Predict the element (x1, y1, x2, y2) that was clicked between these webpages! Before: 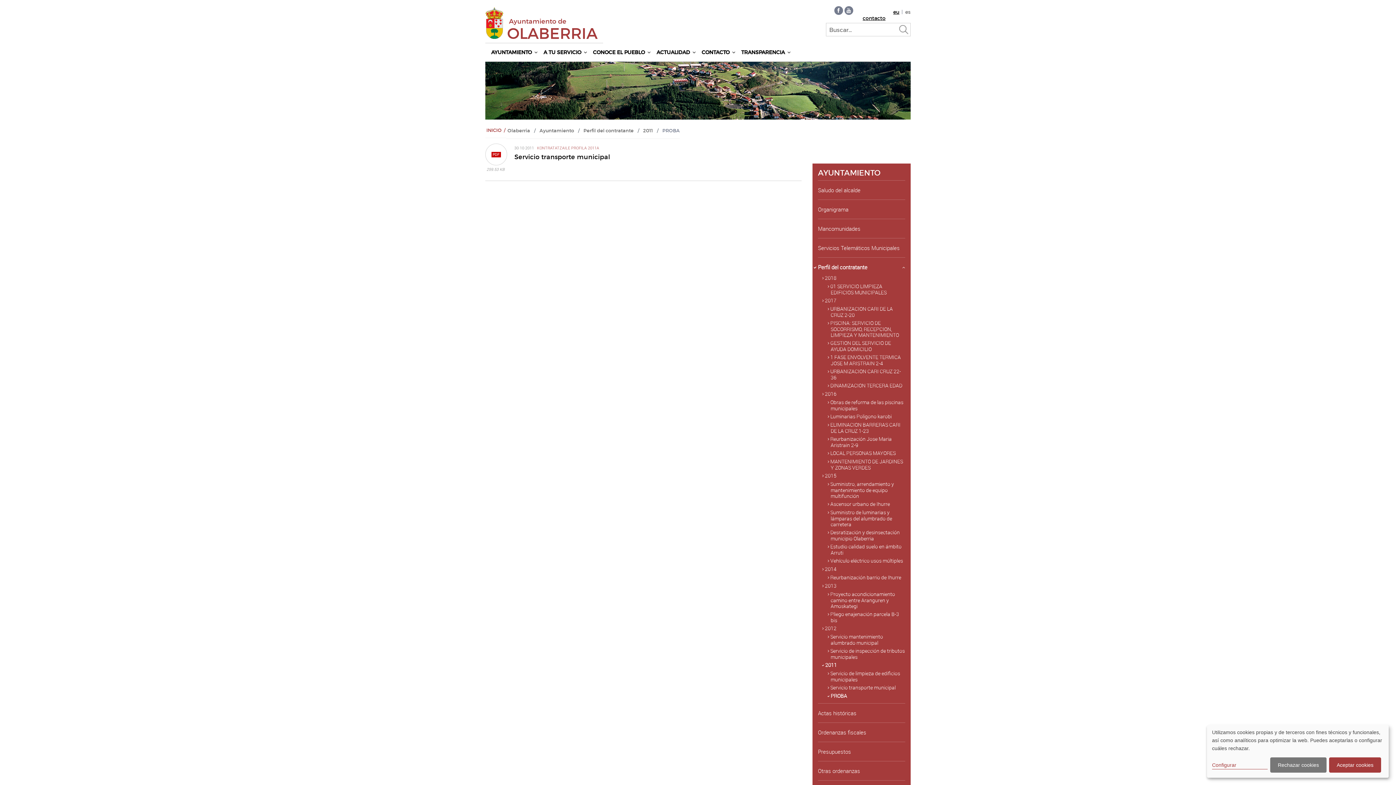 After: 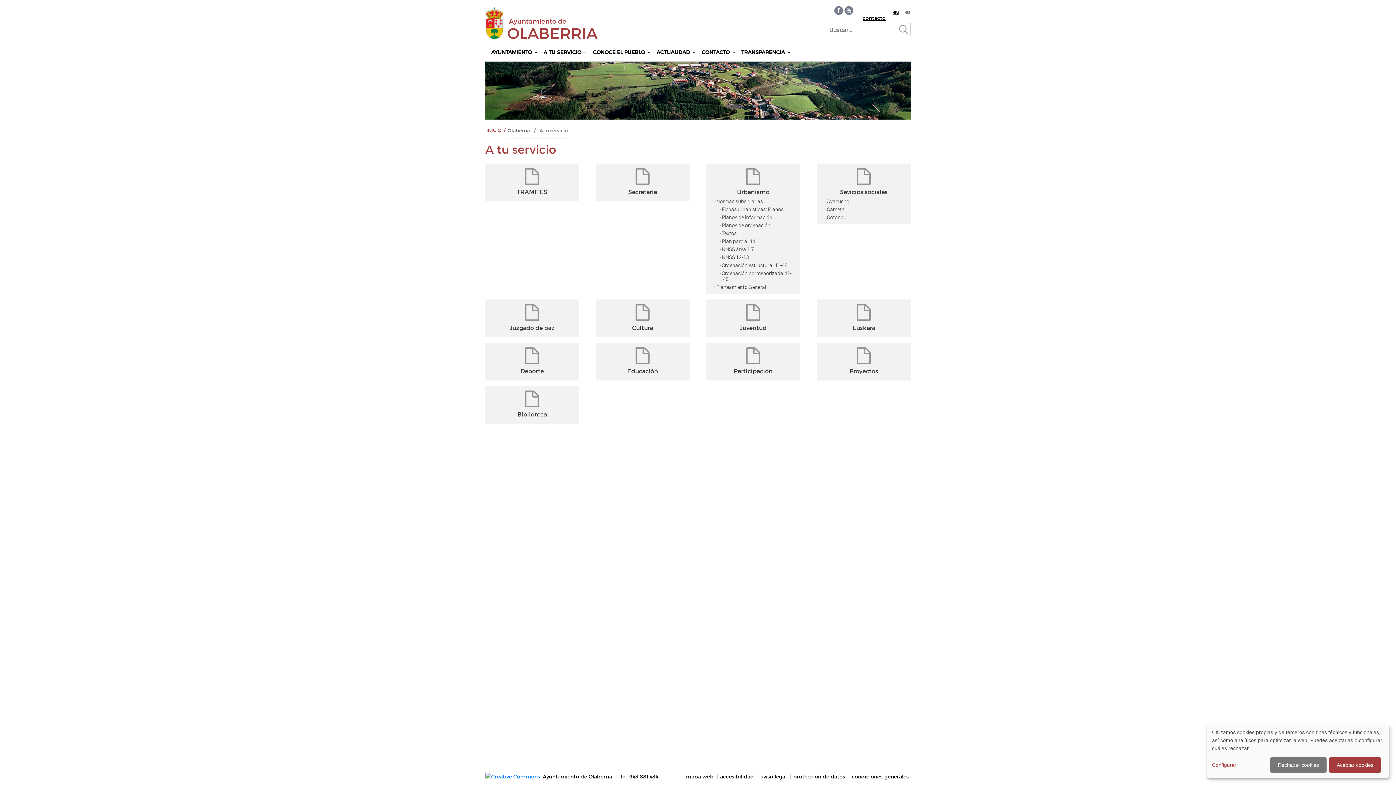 Action: label: A TU SERVICIO bbox: (537, 43, 587, 61)